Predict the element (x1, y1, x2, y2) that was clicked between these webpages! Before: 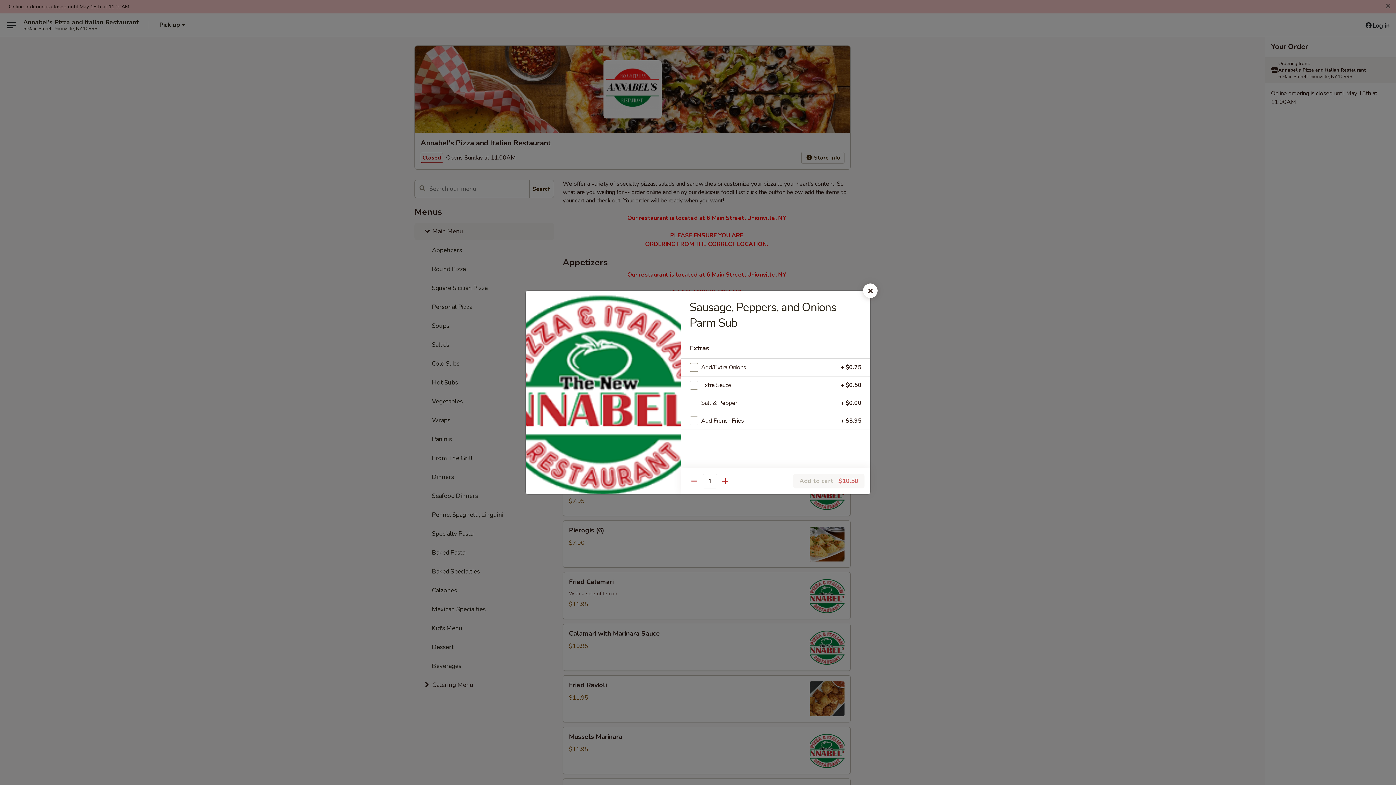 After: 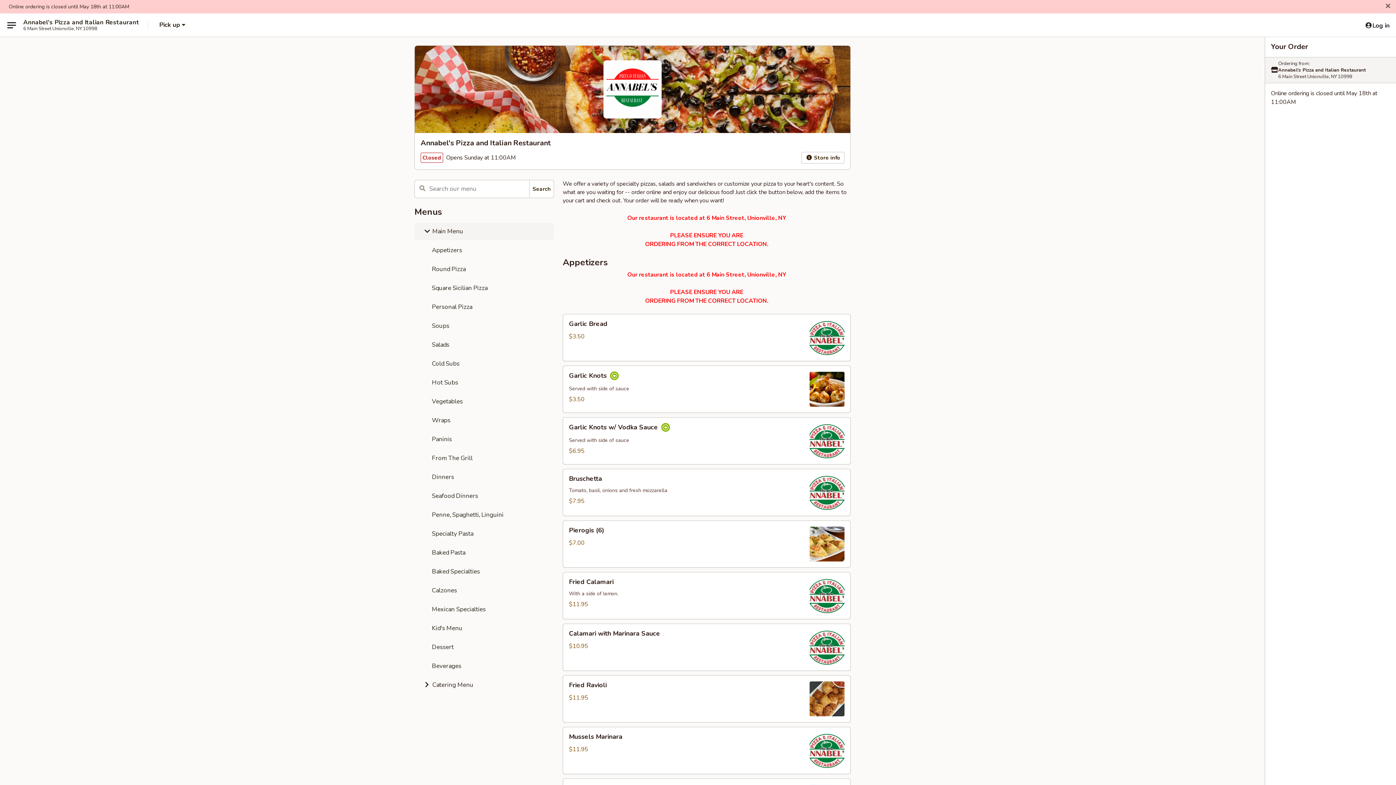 Action: bbox: (863, 283, 877, 298)